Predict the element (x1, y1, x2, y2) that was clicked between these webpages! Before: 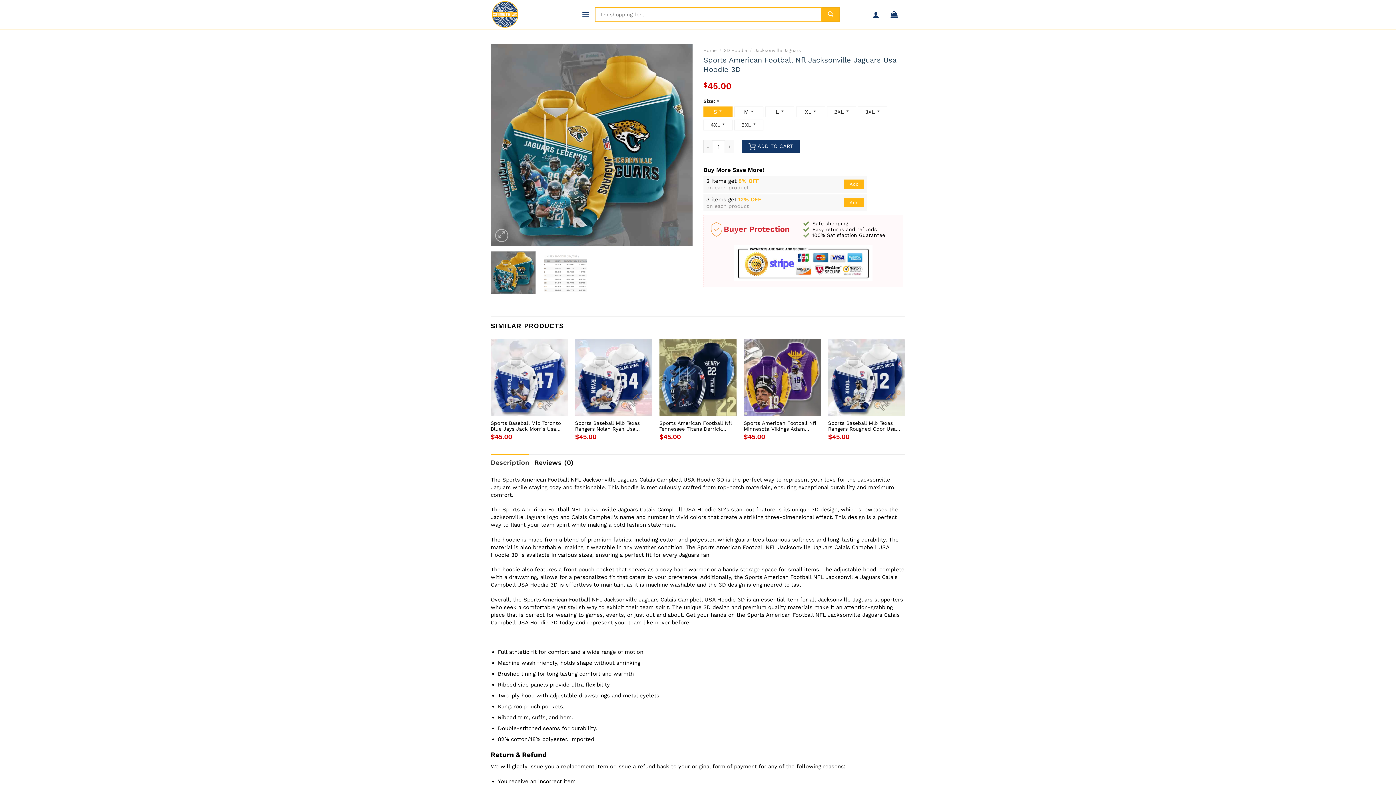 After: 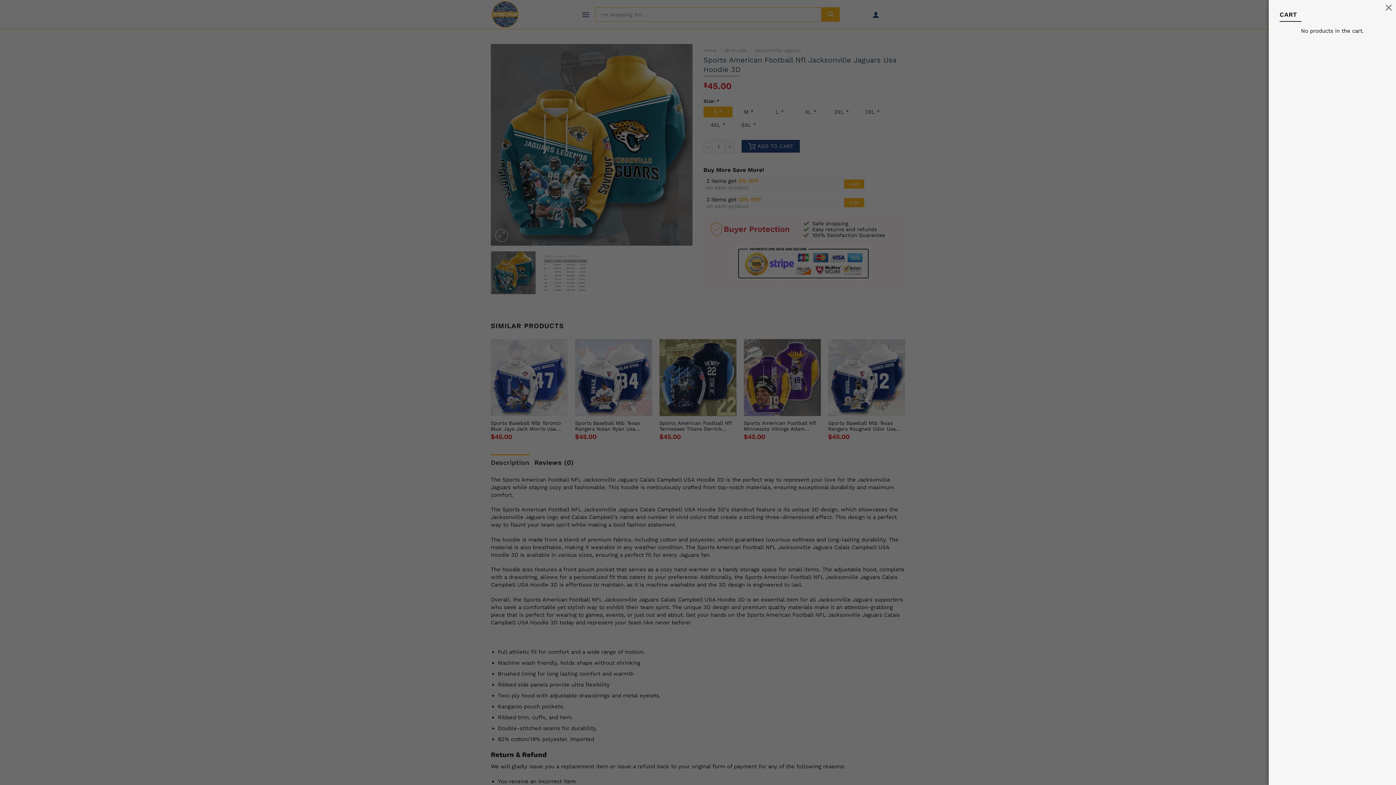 Action: bbox: (890, 6, 898, 22)